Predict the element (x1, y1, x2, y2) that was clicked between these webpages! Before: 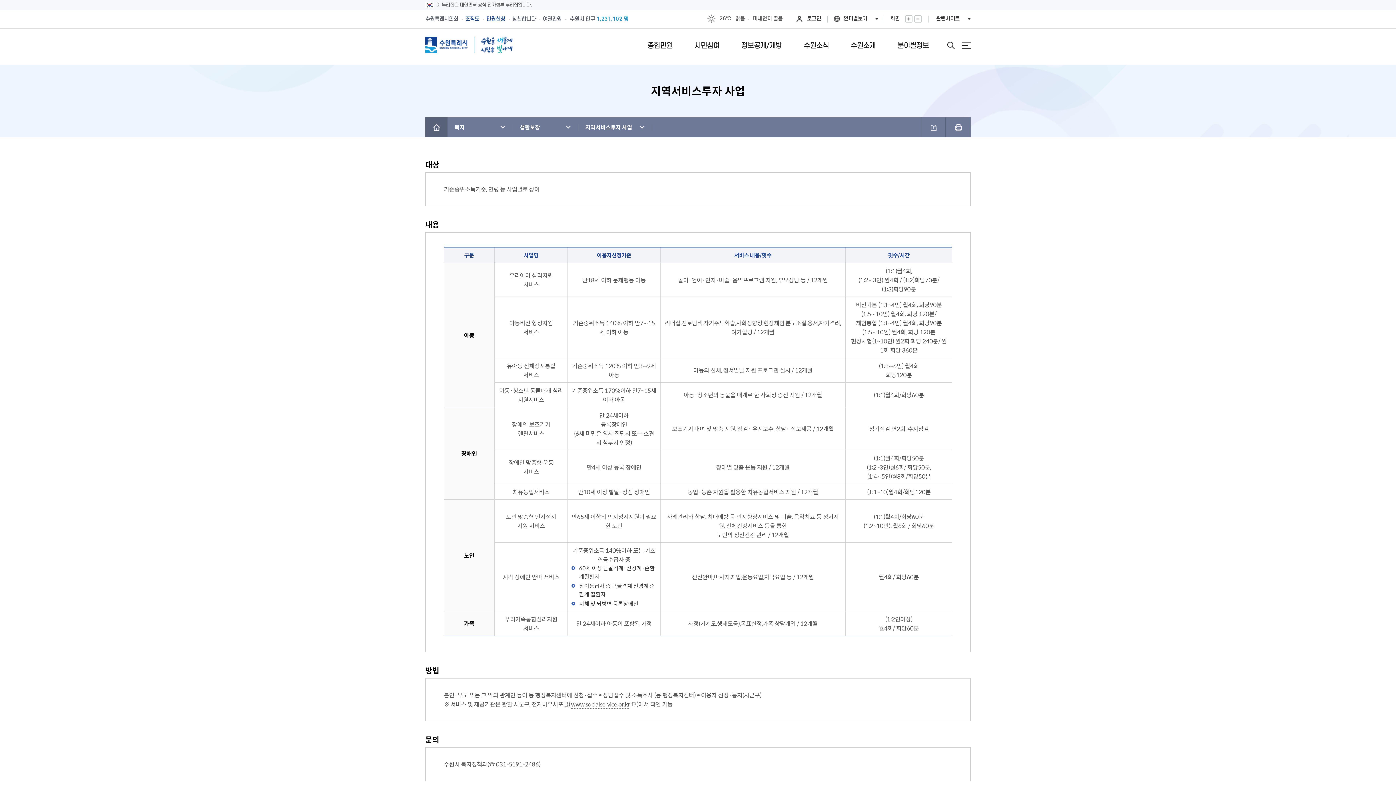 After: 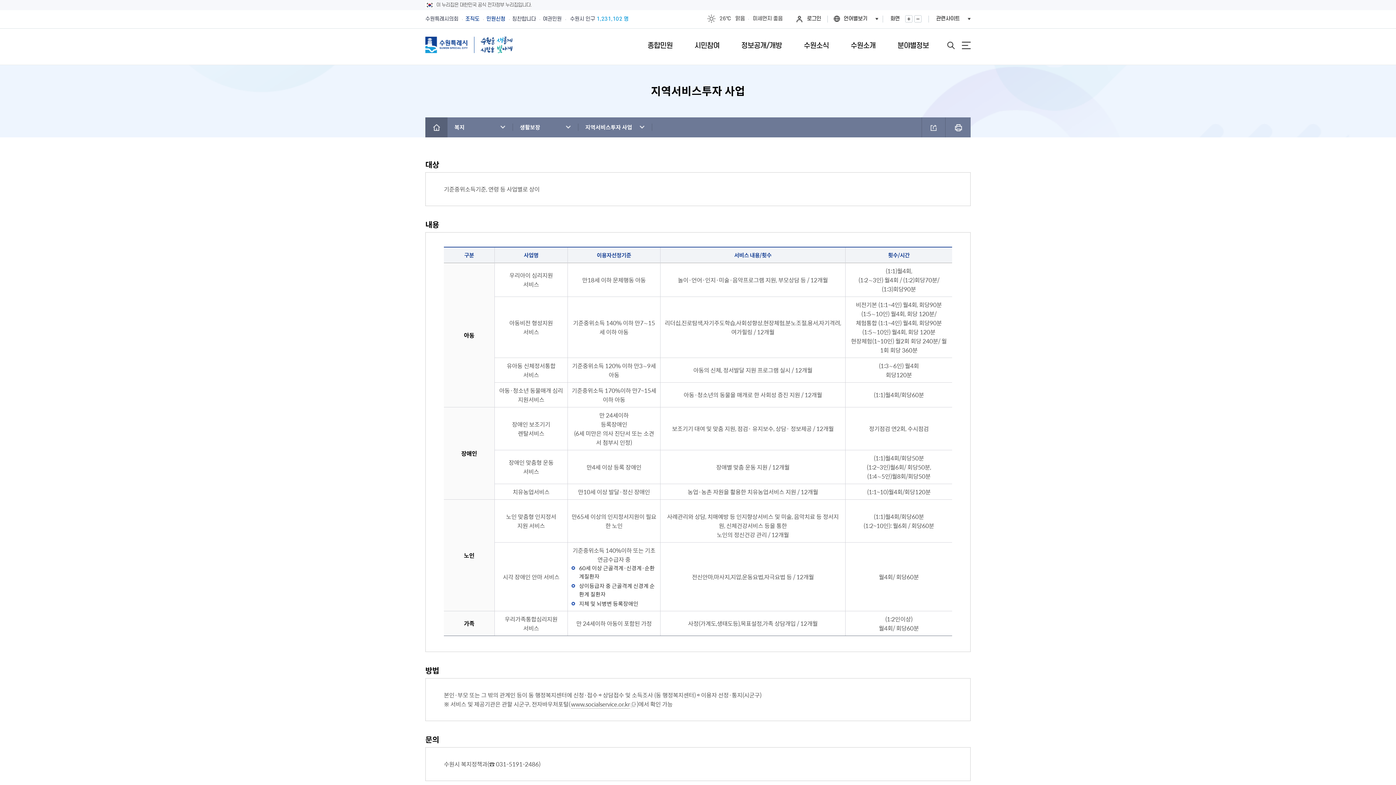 Action: label: 수원시 인구 1,231,102 명 bbox: (565, 14, 628, 24)